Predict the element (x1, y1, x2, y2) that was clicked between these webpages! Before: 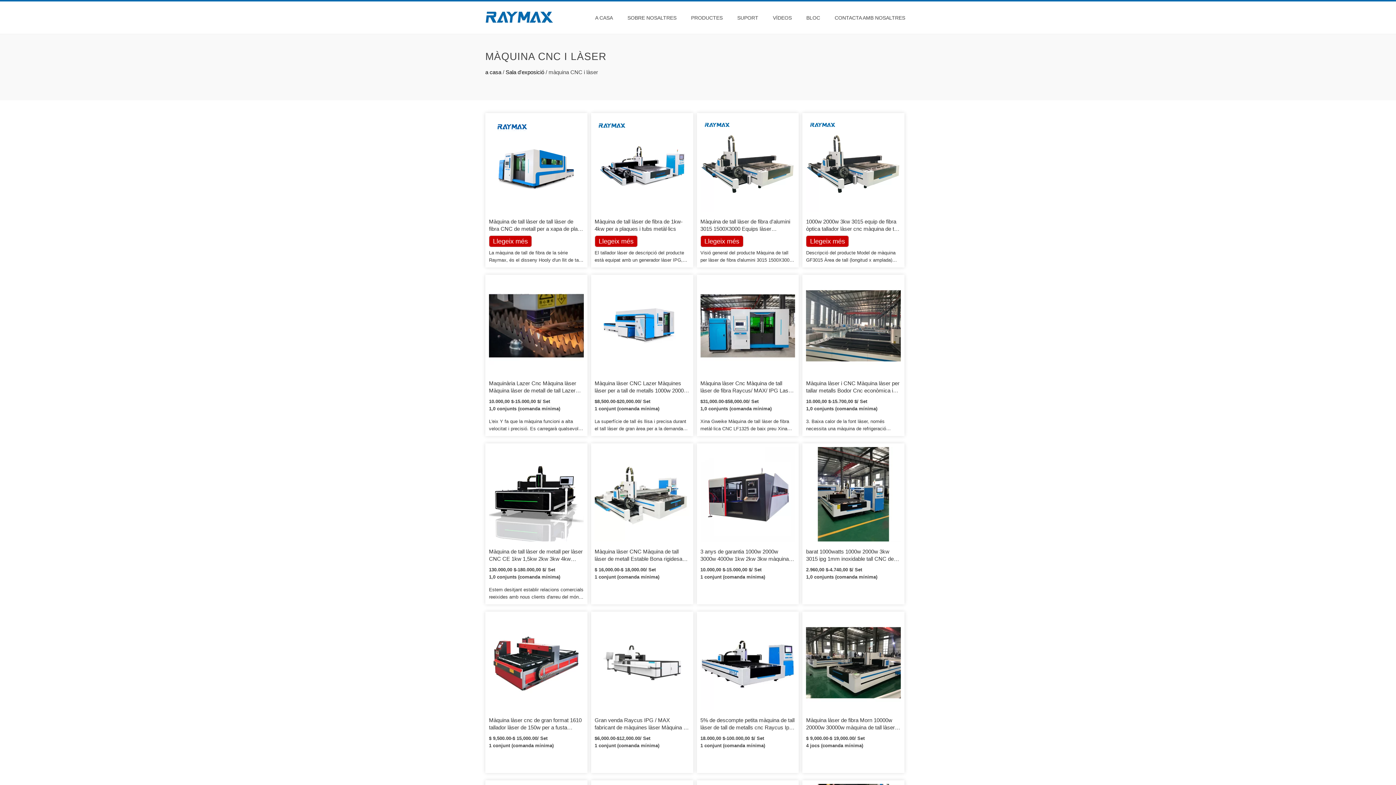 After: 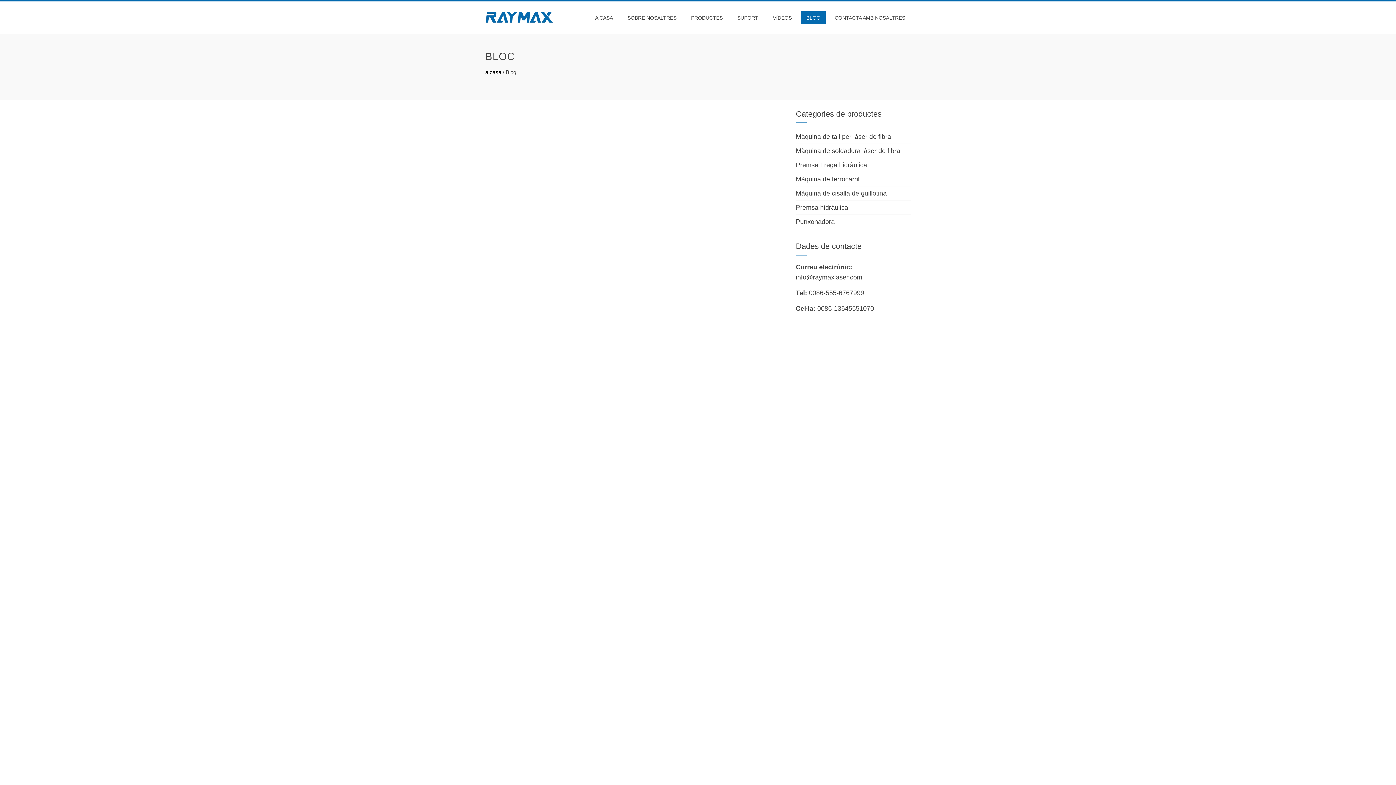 Action: bbox: (801, 11, 825, 24) label: BLOC